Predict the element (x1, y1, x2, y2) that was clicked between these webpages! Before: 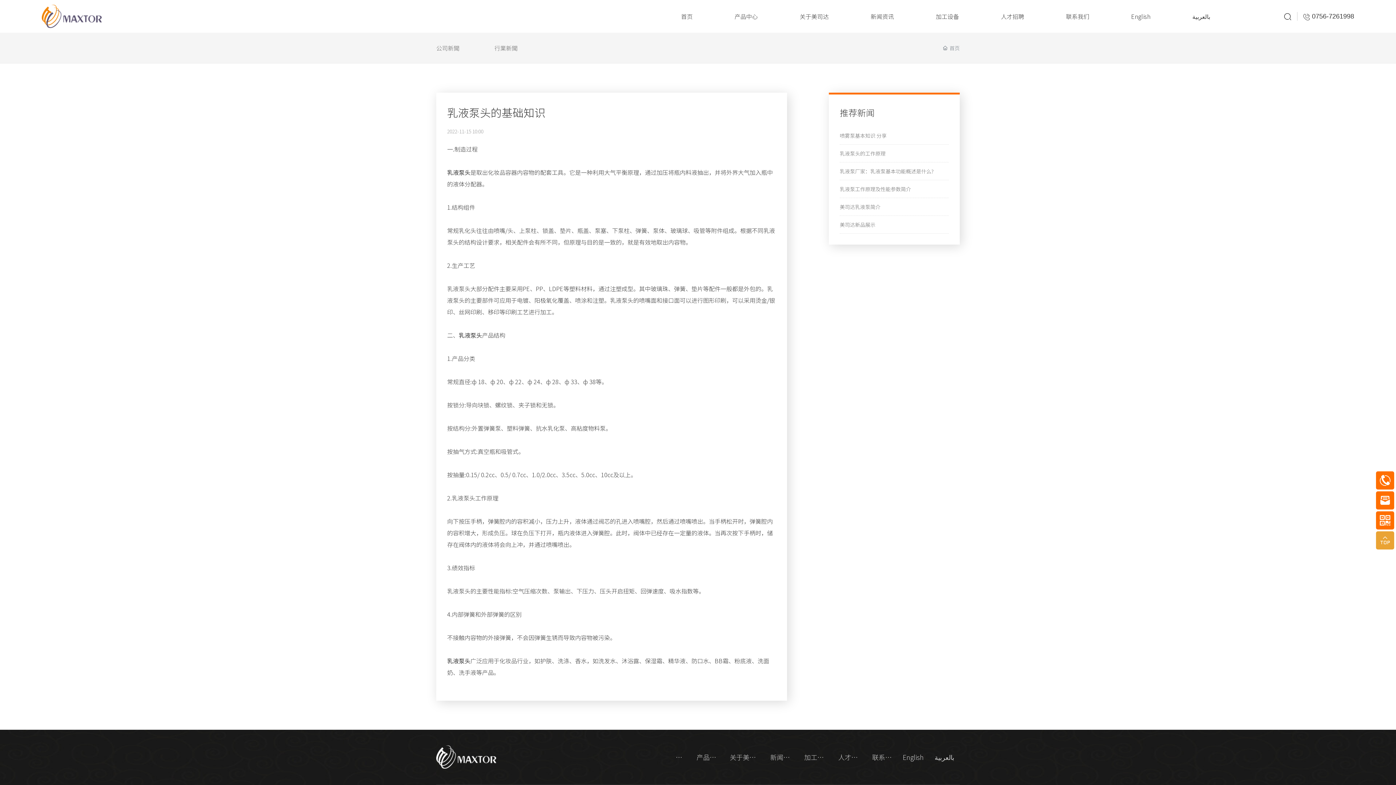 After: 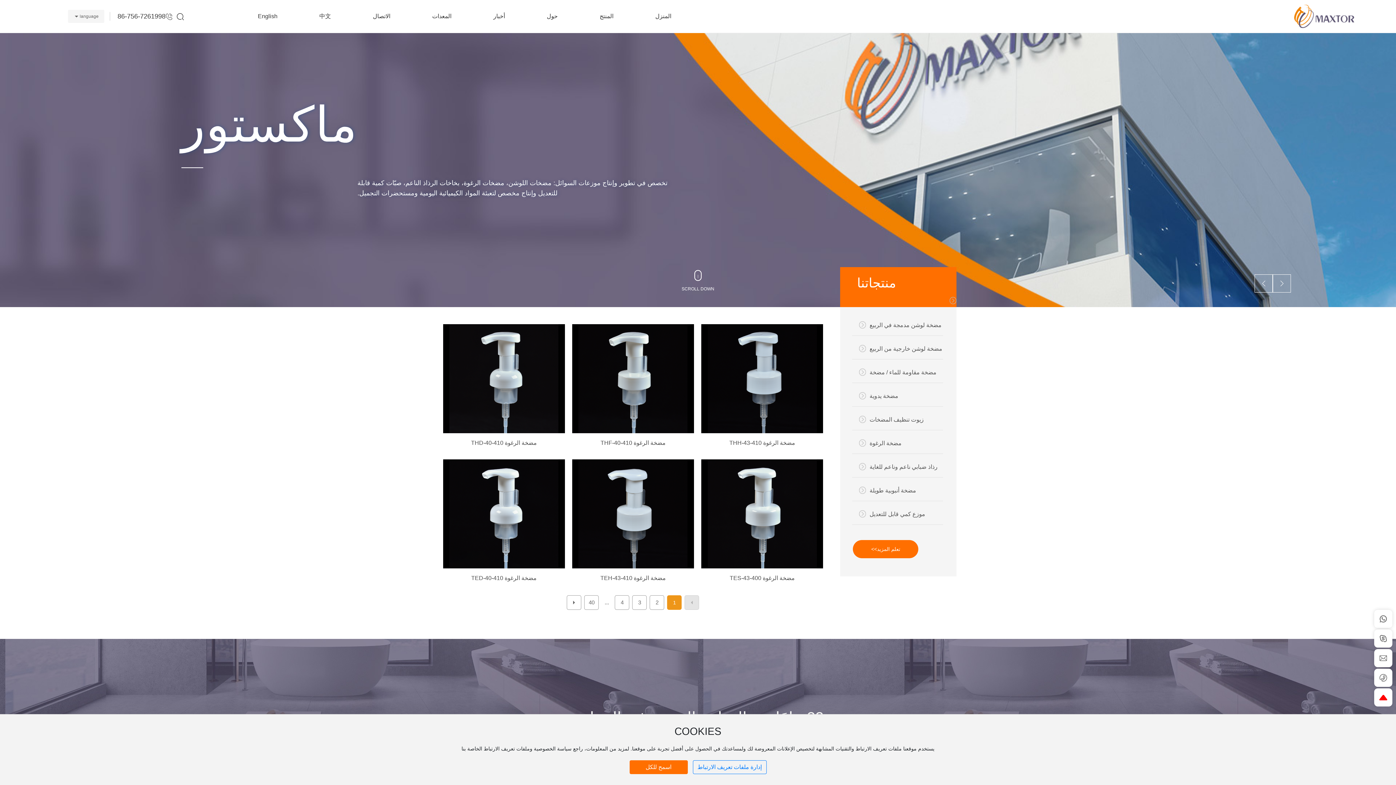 Action: label: بالعربية bbox: (934, 750, 954, 764)